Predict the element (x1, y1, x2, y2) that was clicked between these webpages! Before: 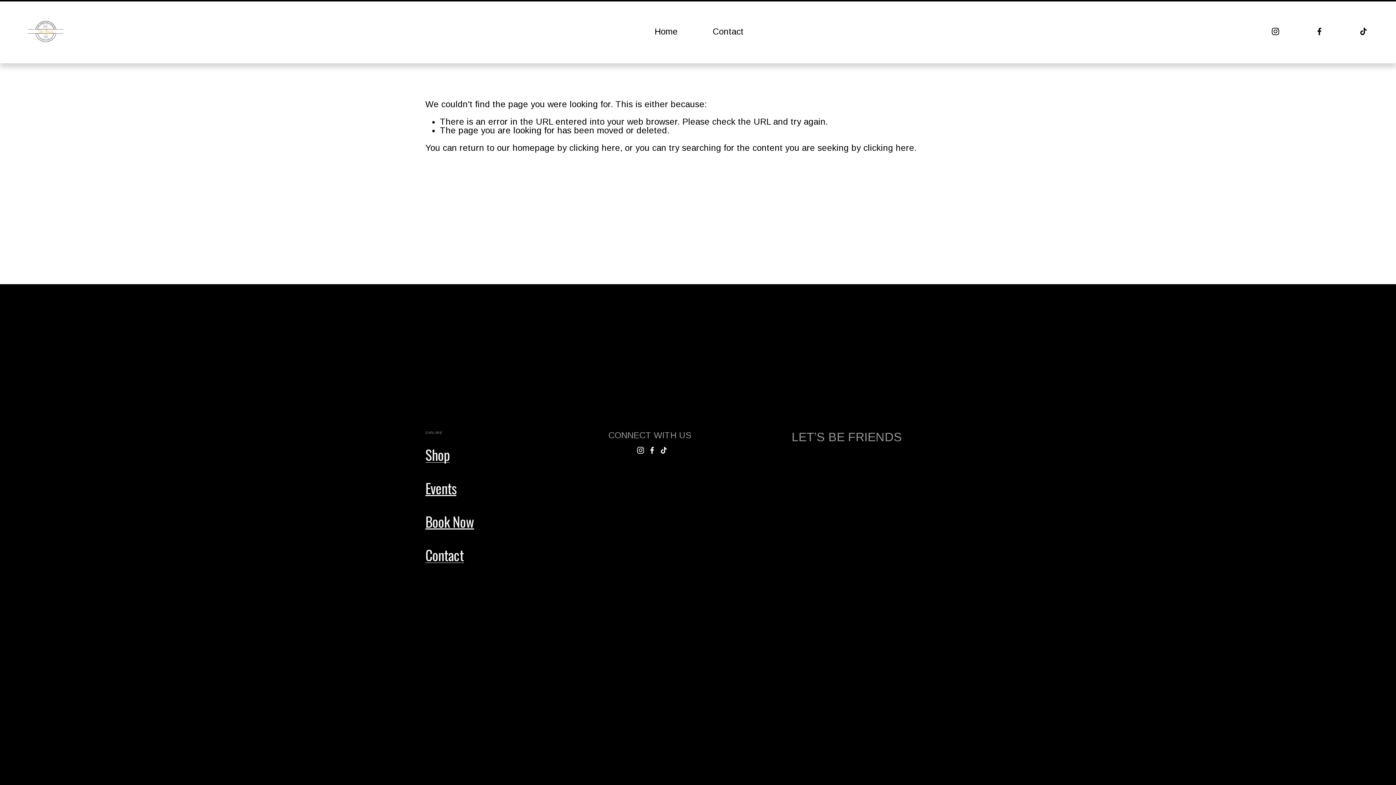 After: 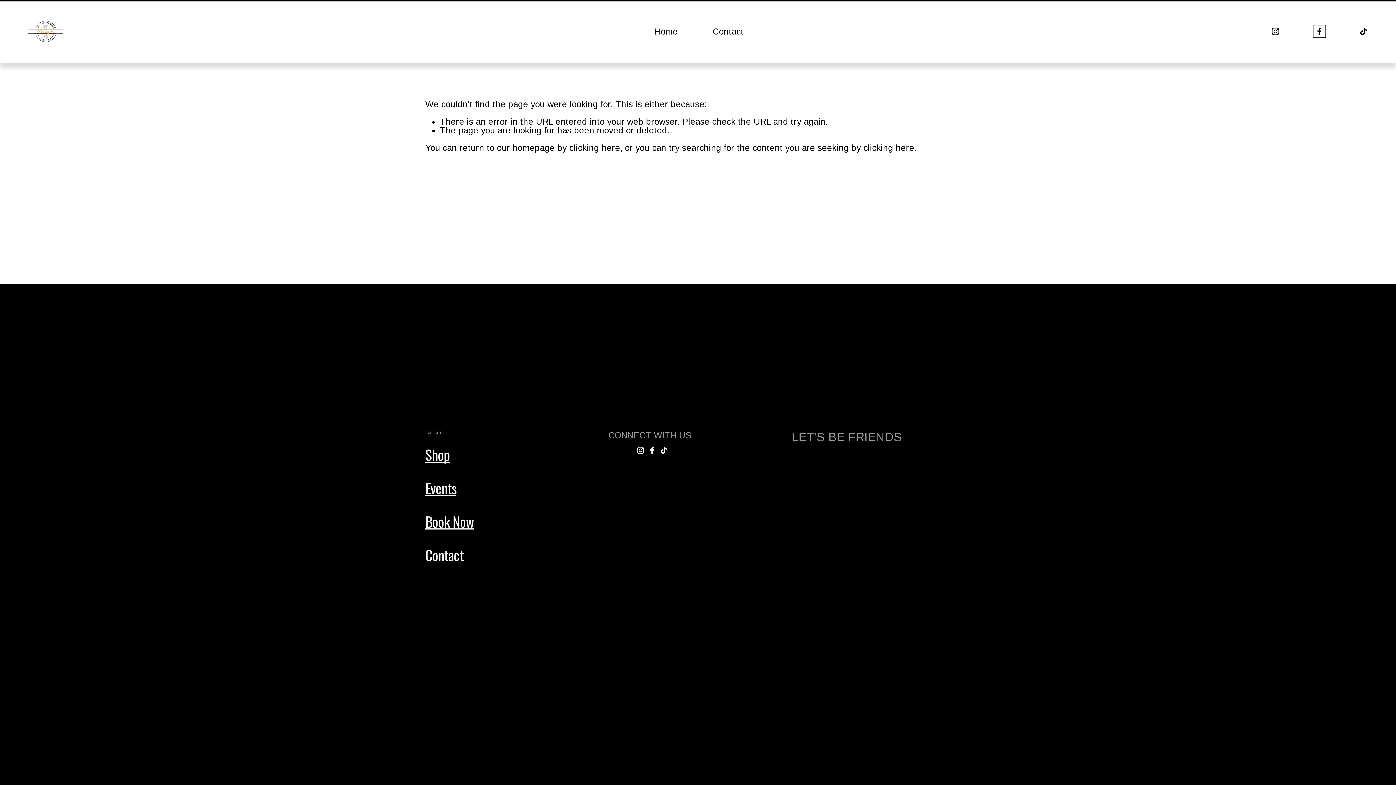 Action: bbox: (1315, 27, 1324, 36) label: Facebook